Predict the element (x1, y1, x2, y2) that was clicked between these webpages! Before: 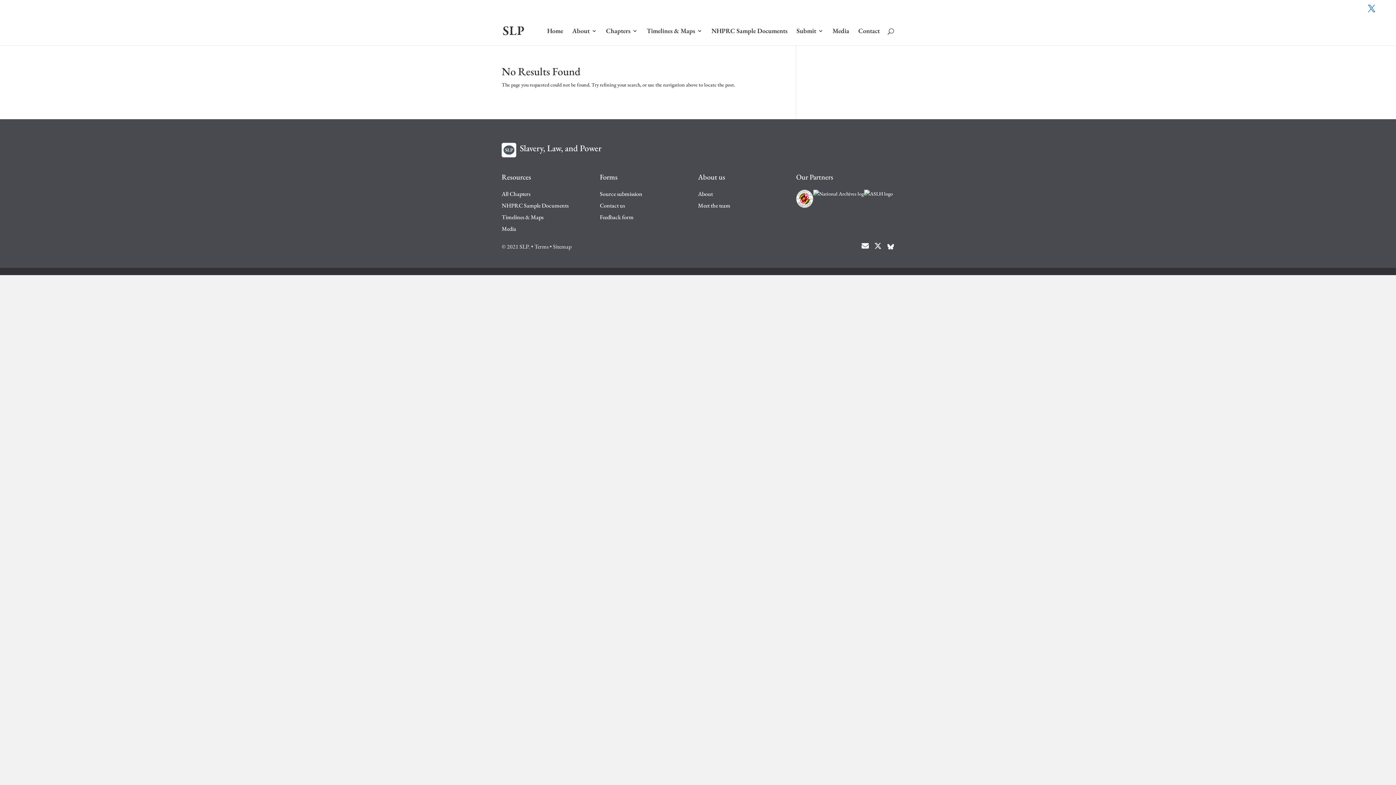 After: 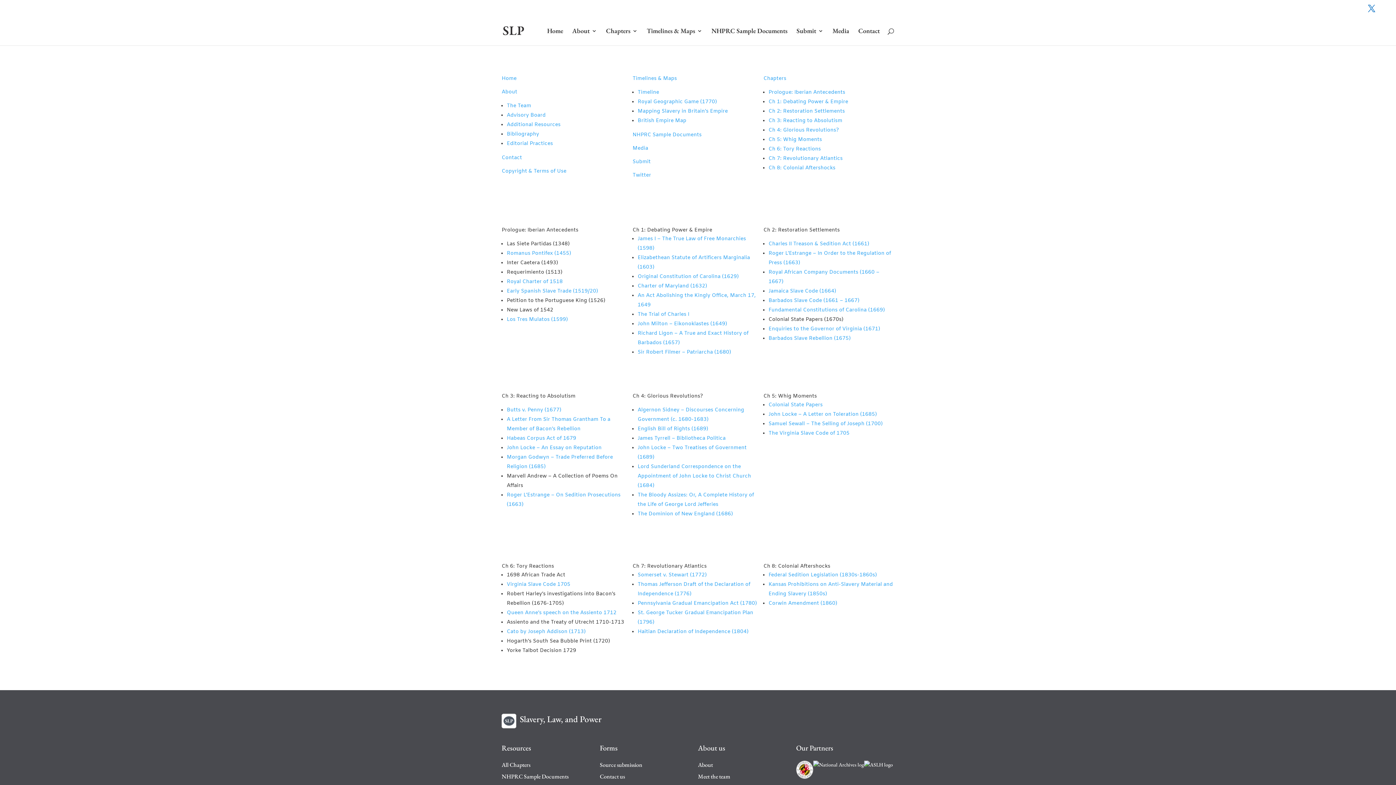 Action: bbox: (553, 242, 571, 250) label: Sitemap